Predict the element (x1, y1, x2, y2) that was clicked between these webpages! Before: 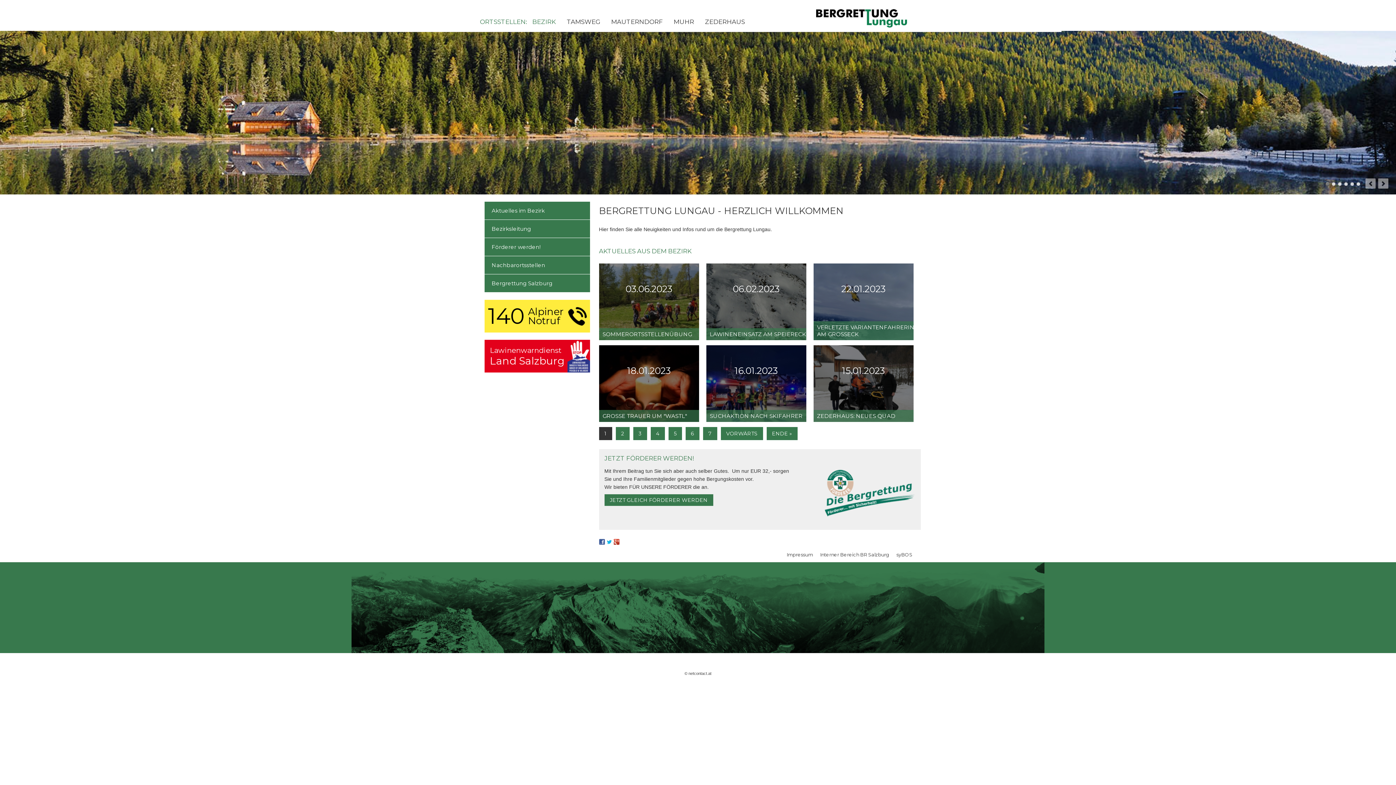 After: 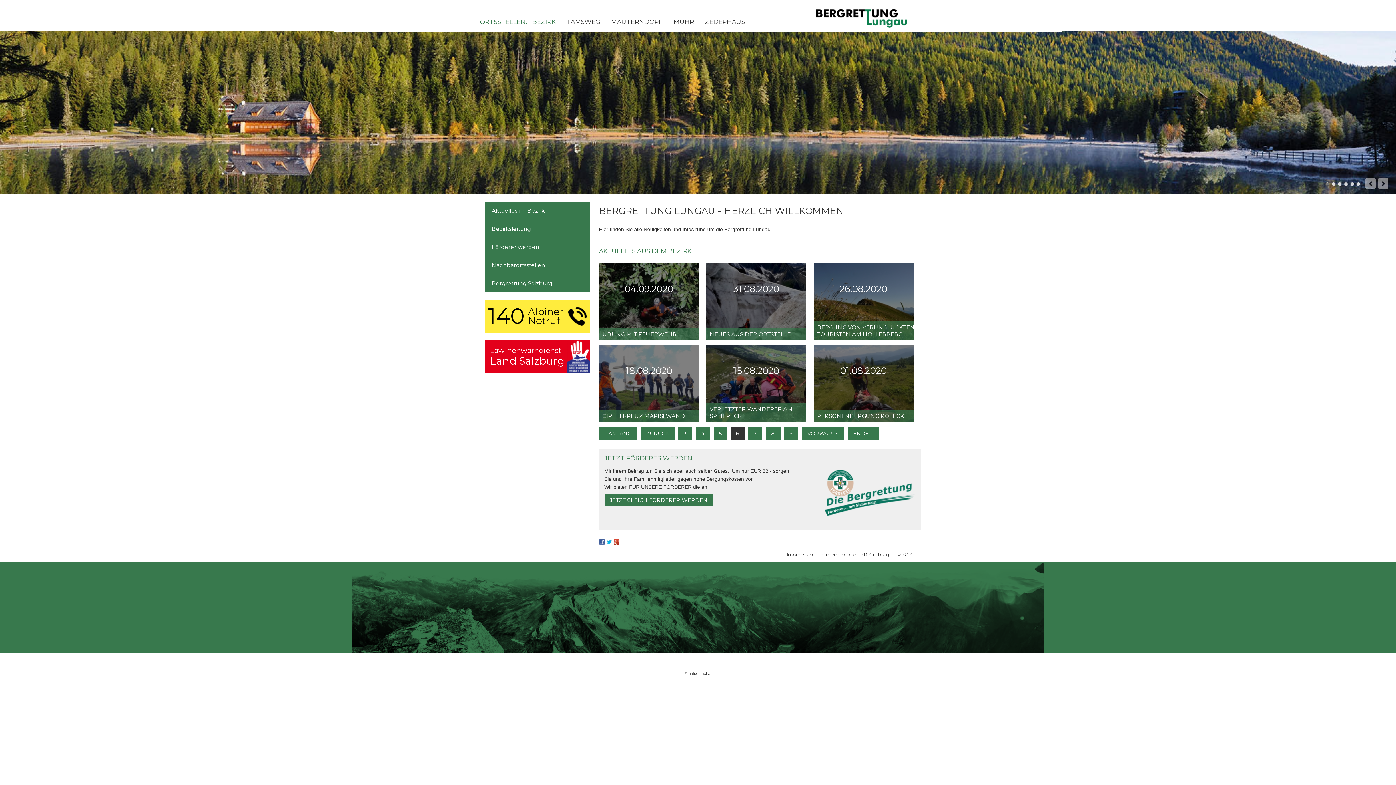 Action: bbox: (685, 427, 699, 440) label: 6